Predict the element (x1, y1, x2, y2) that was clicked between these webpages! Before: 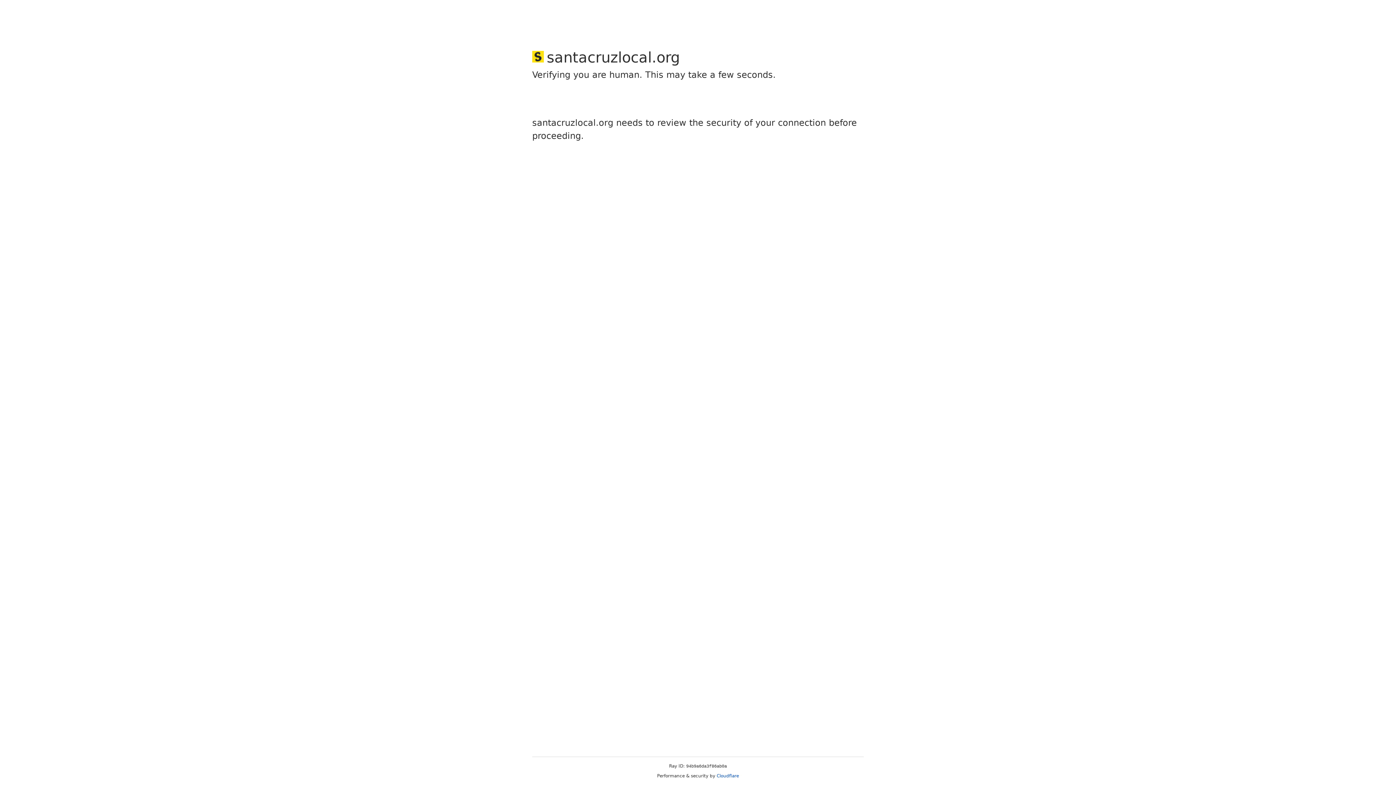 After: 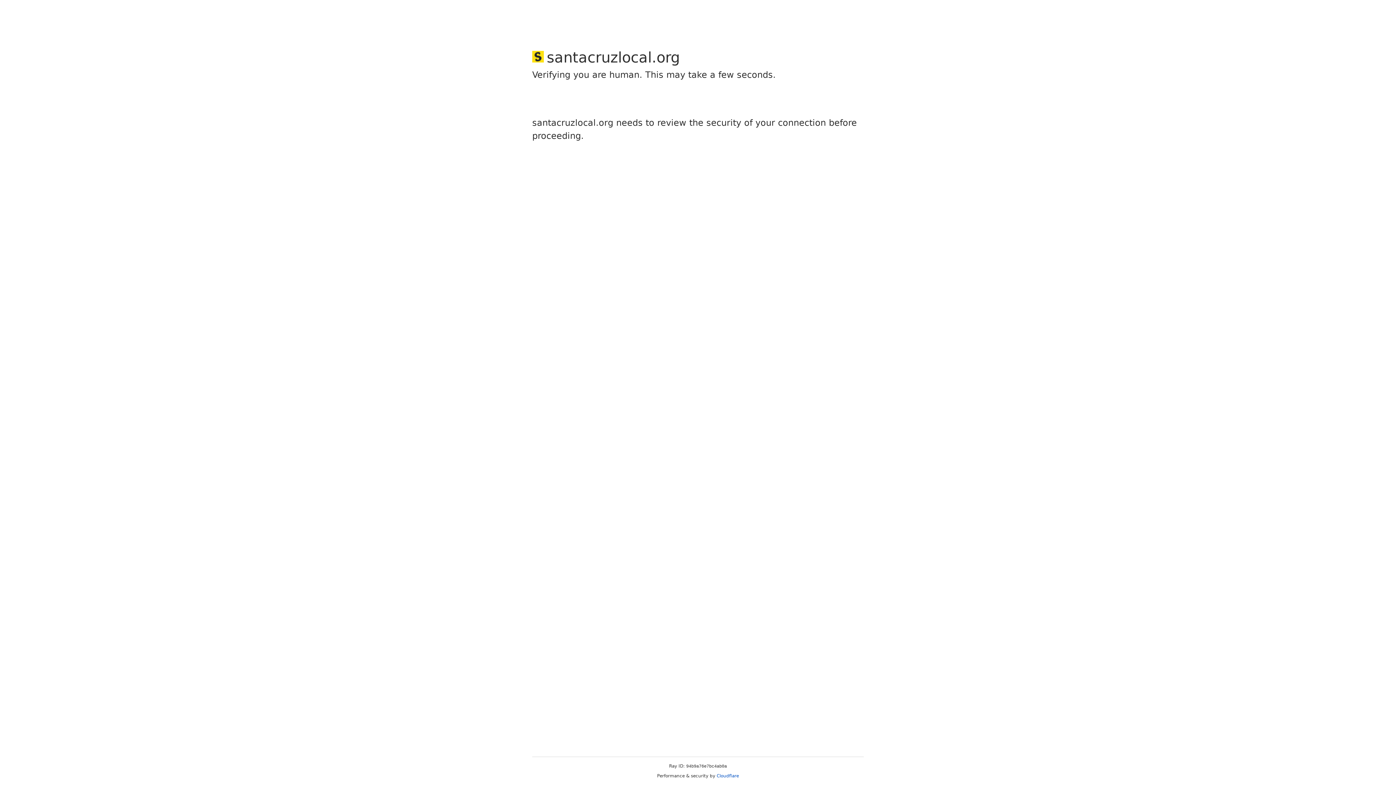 Action: bbox: (716, 773, 739, 778) label: Cloudflare